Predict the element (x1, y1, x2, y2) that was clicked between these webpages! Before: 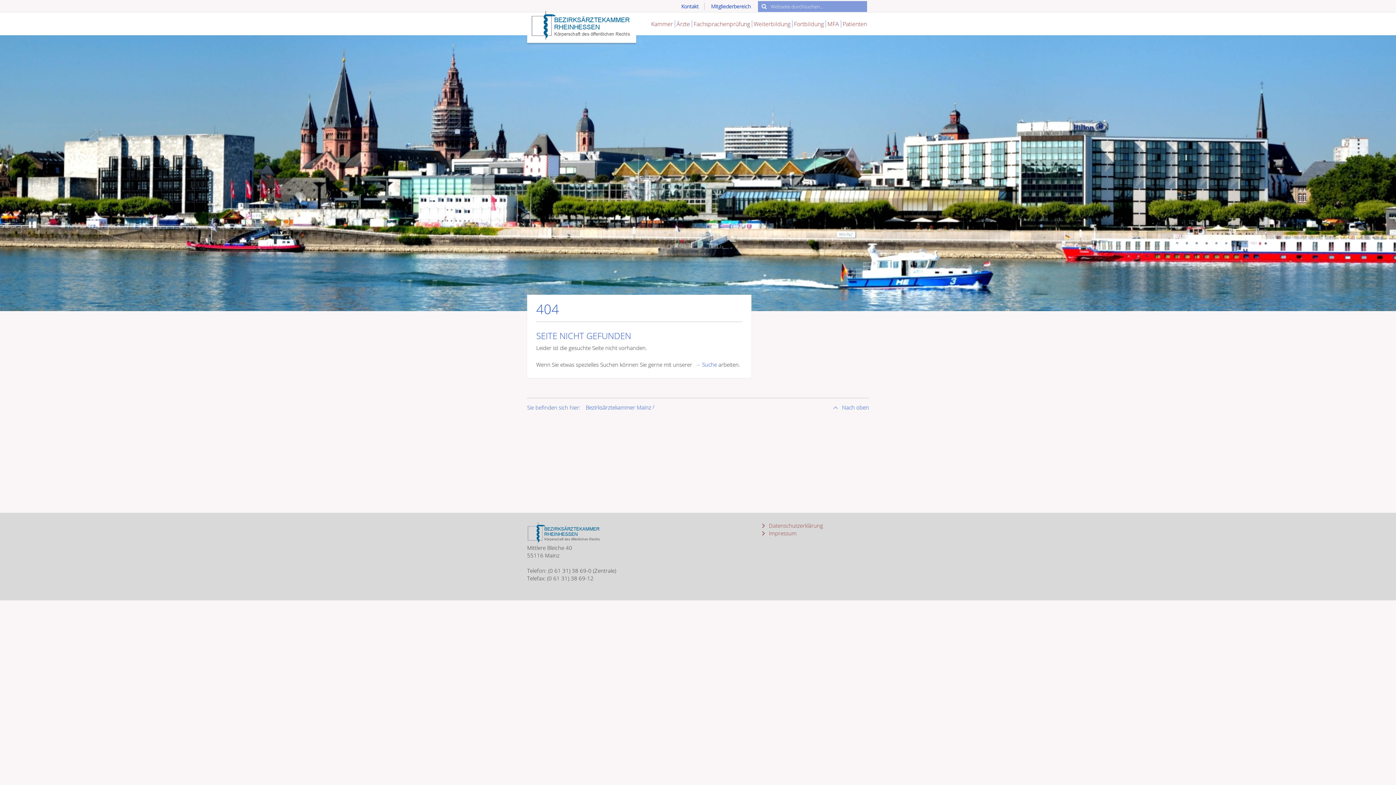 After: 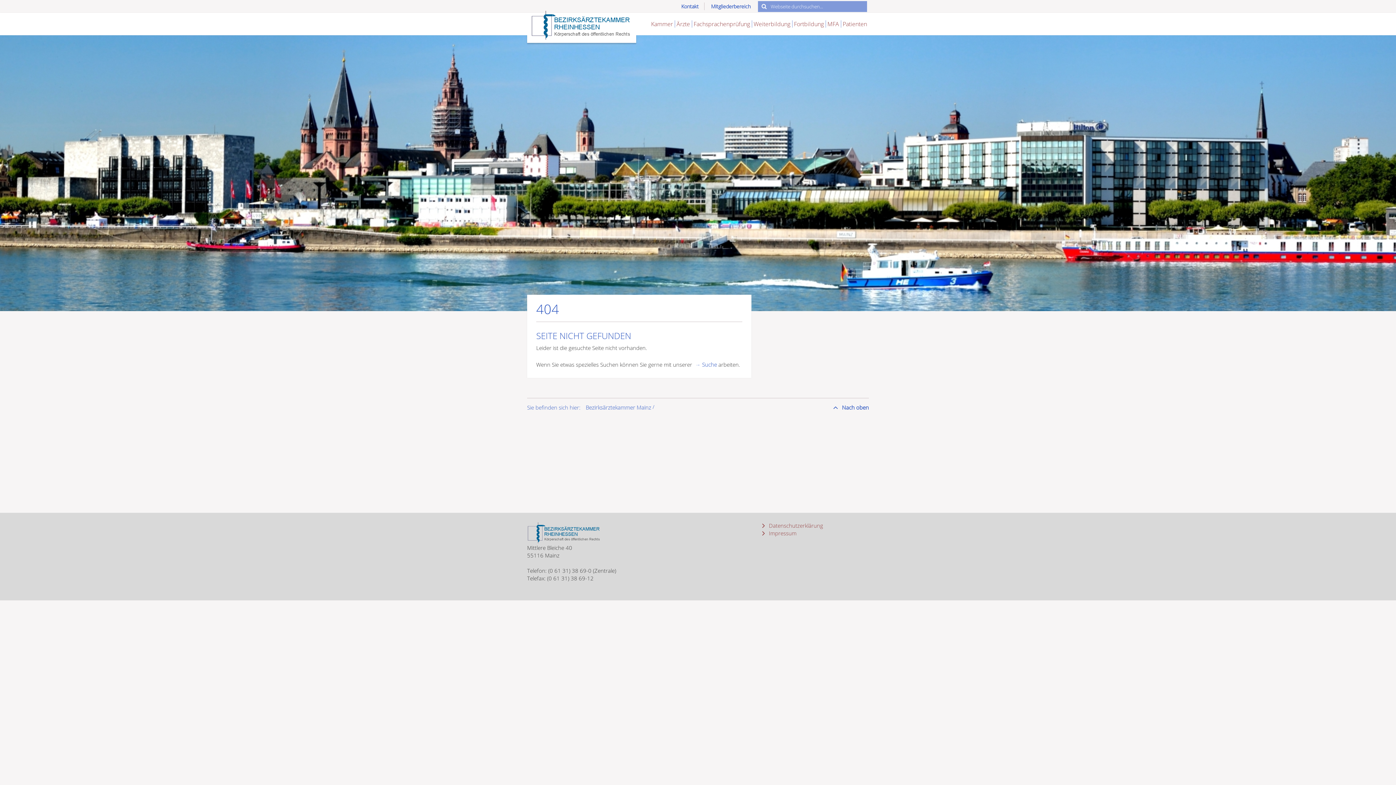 Action: label:  Nach oben bbox: (833, 403, 869, 411)